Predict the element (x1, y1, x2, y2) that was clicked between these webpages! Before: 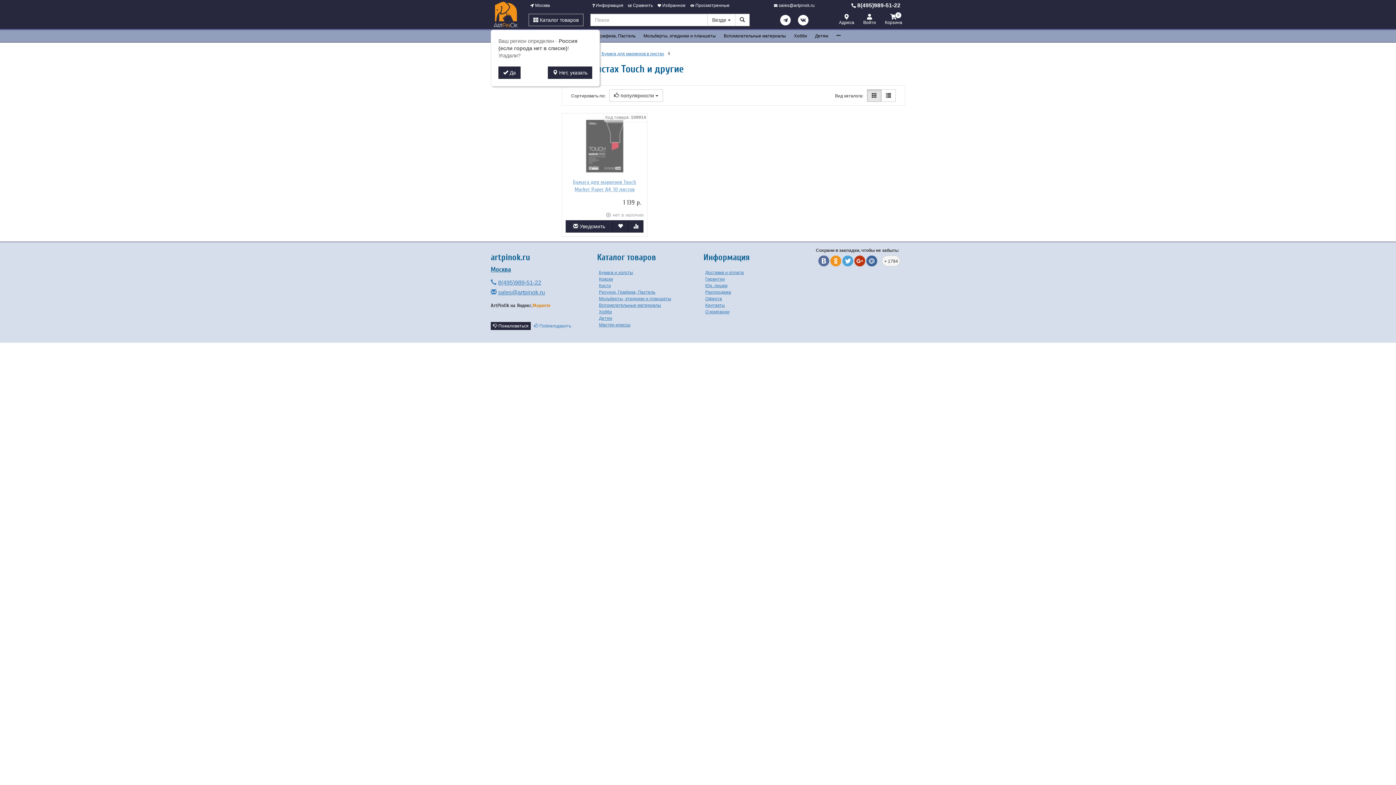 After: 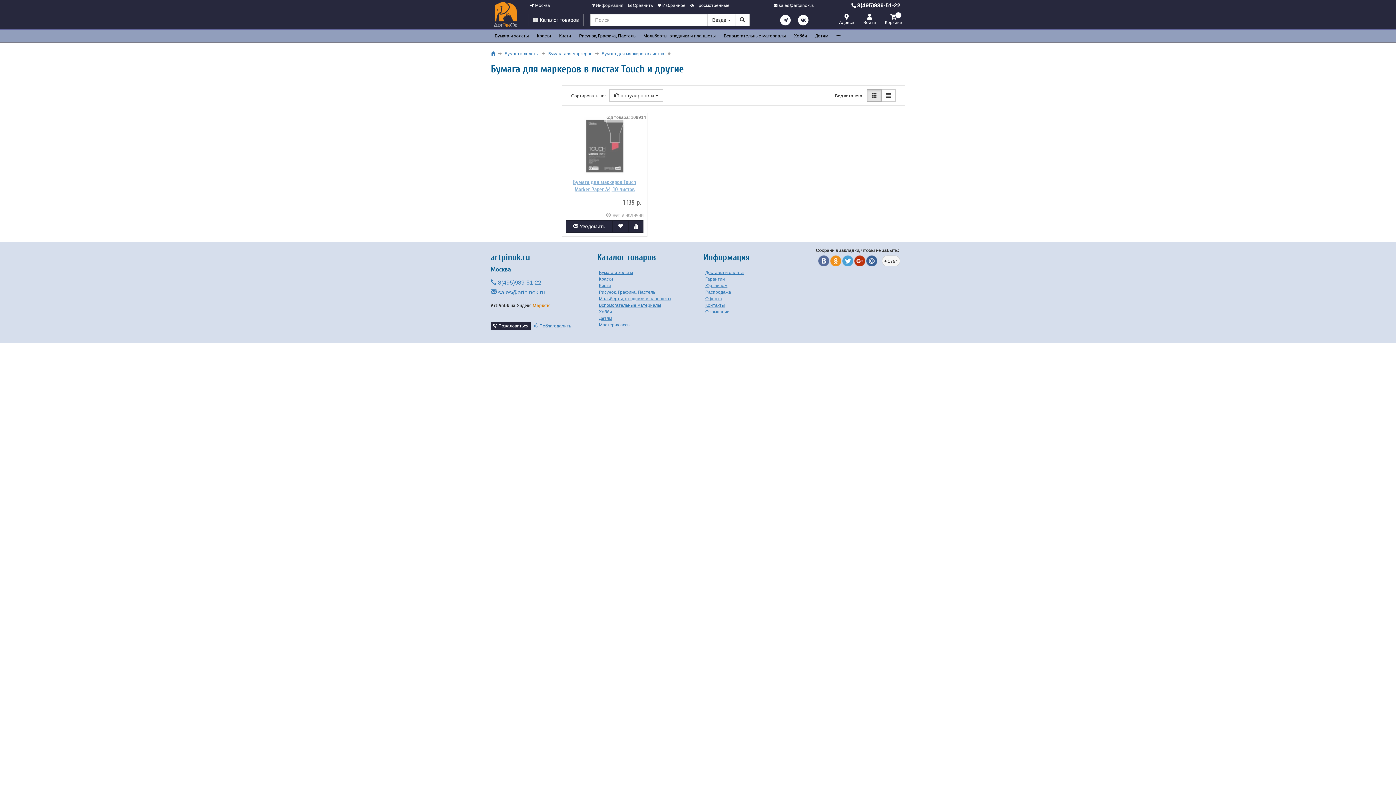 Action: bbox: (498, 66, 520, 78) label:  Да